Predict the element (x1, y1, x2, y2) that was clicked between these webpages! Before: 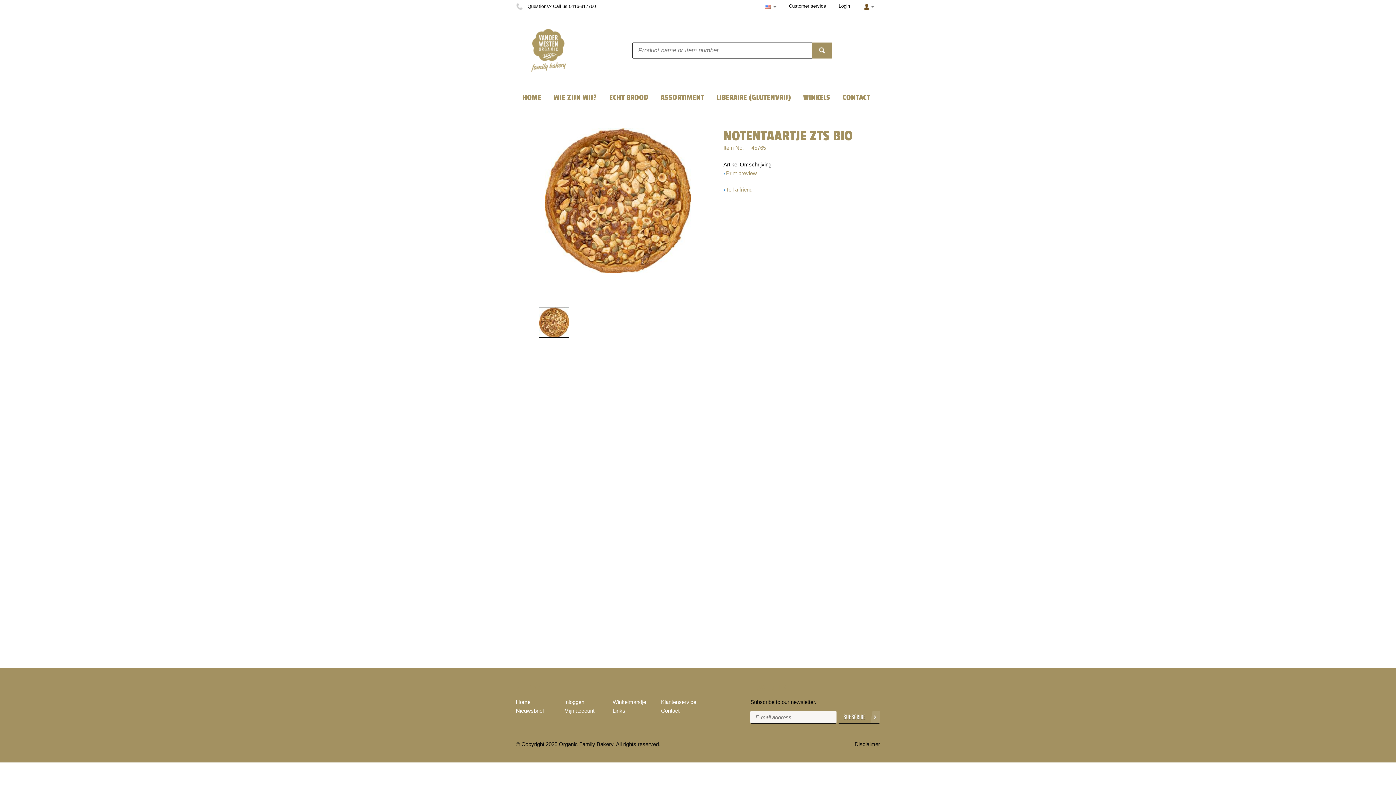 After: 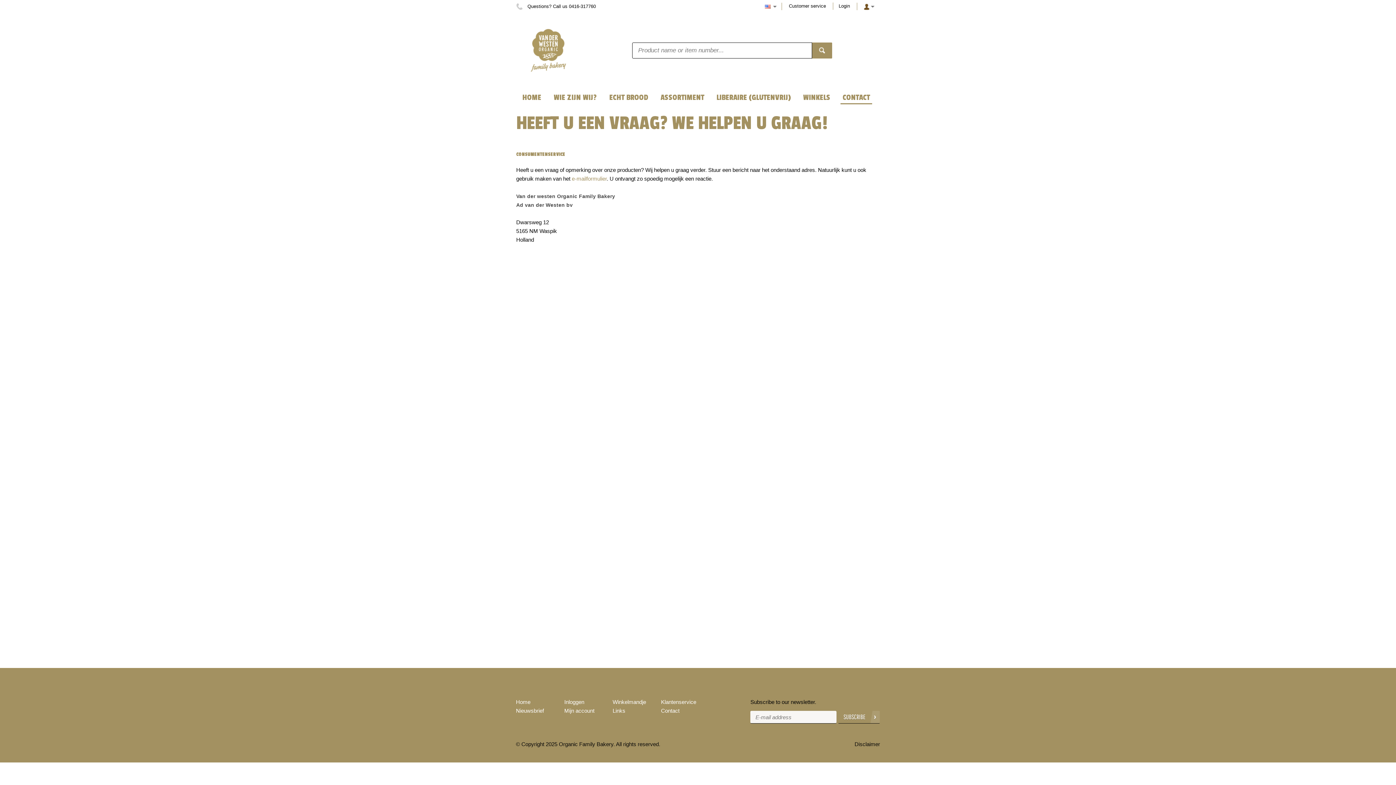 Action: bbox: (836, 86, 876, 108) label: CONTACT